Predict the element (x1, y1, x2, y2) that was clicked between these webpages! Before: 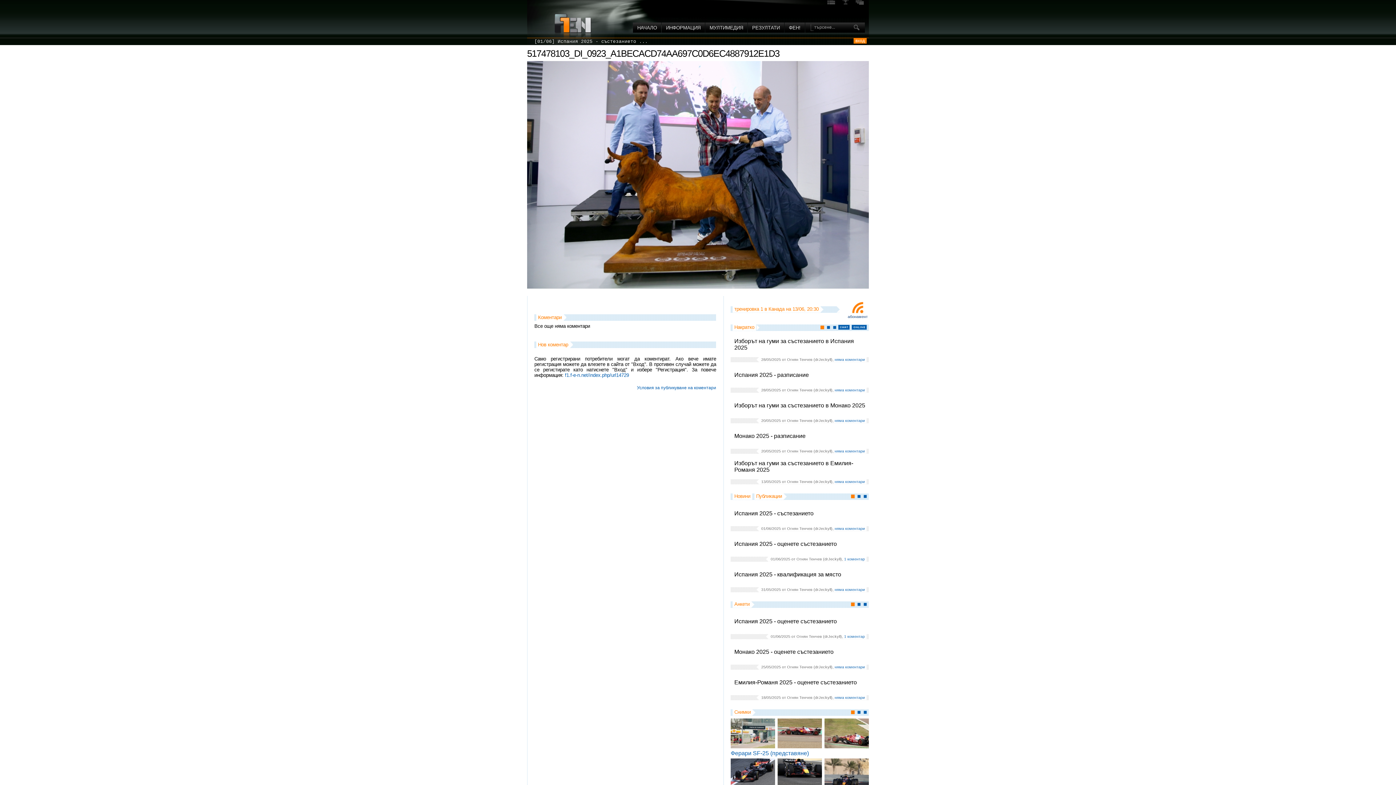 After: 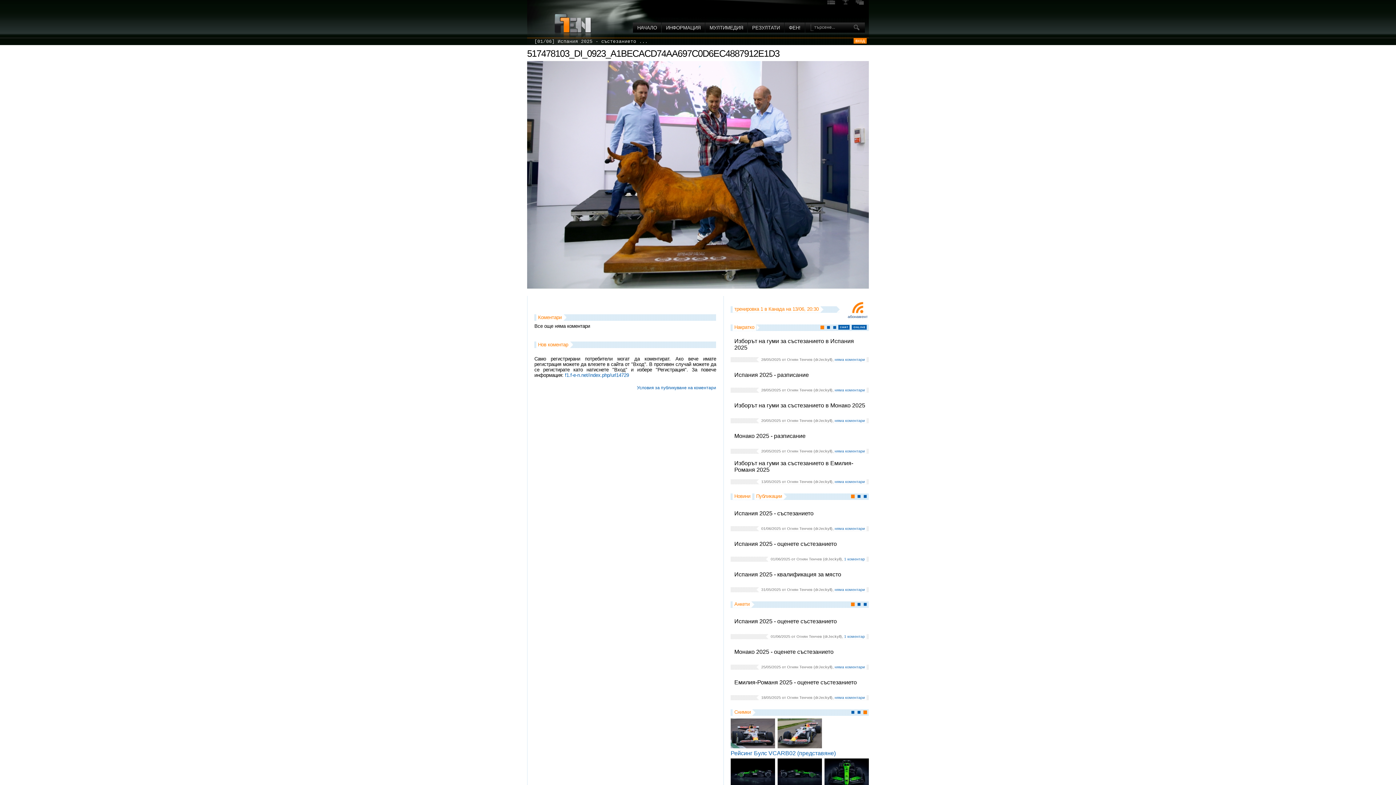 Action: bbox: (862, 710, 868, 716)